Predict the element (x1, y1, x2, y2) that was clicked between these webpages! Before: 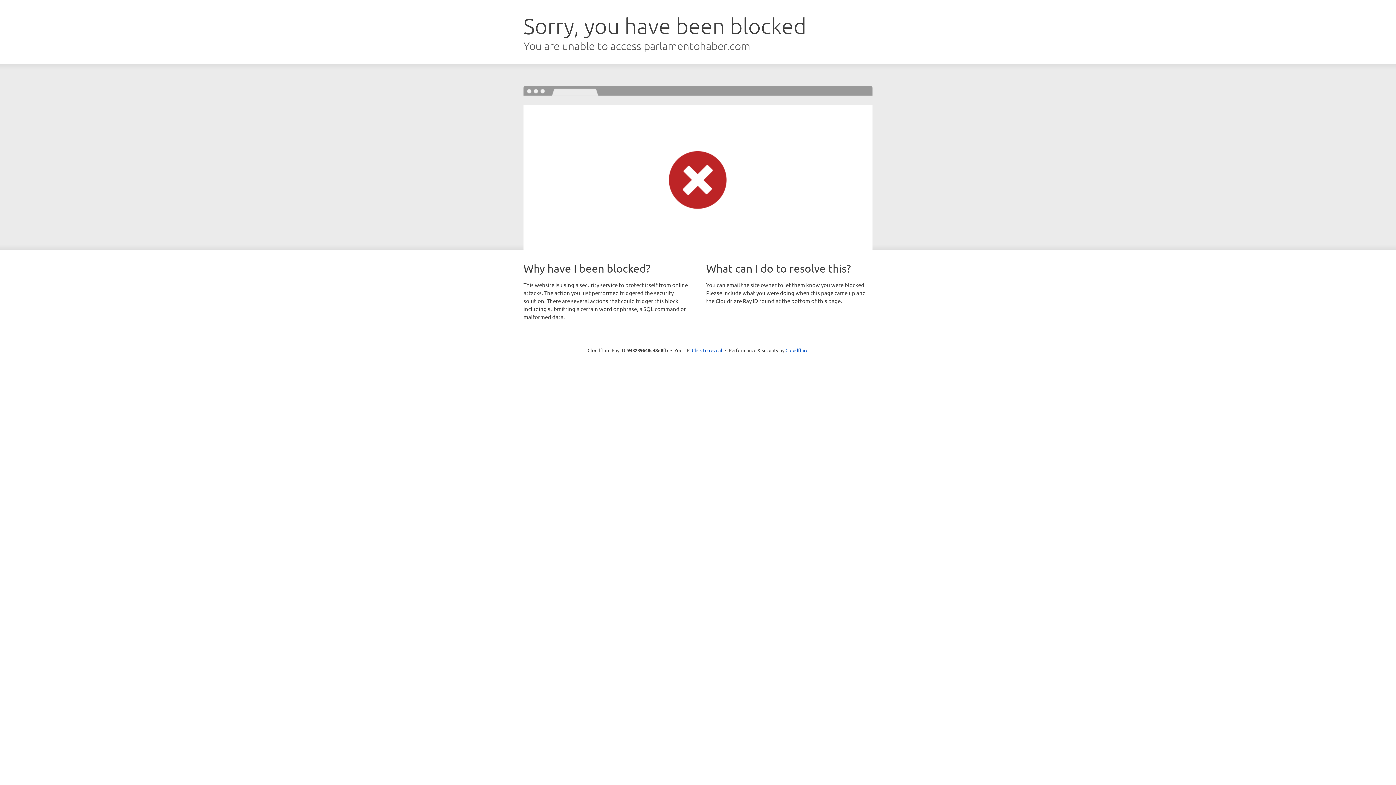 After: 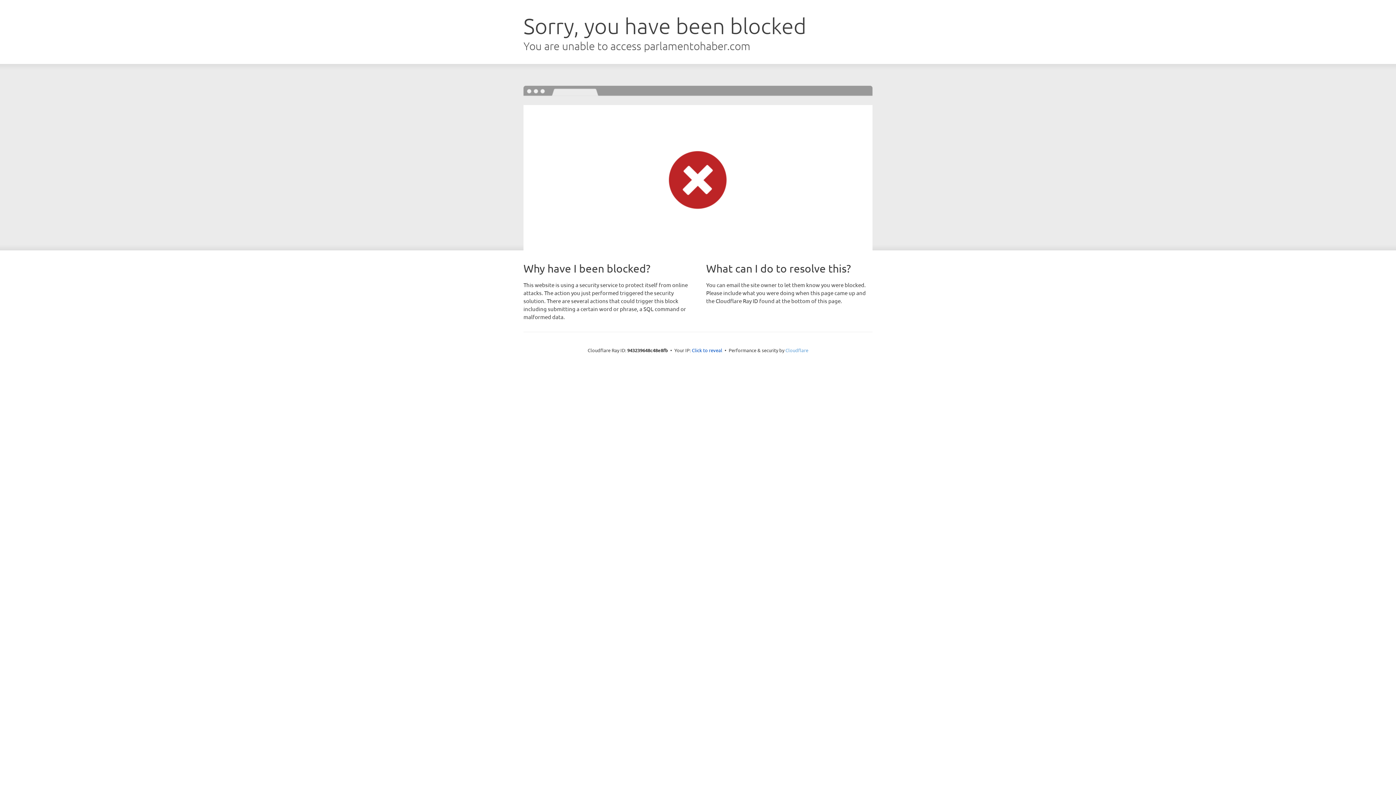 Action: label: Cloudflare bbox: (785, 347, 808, 353)